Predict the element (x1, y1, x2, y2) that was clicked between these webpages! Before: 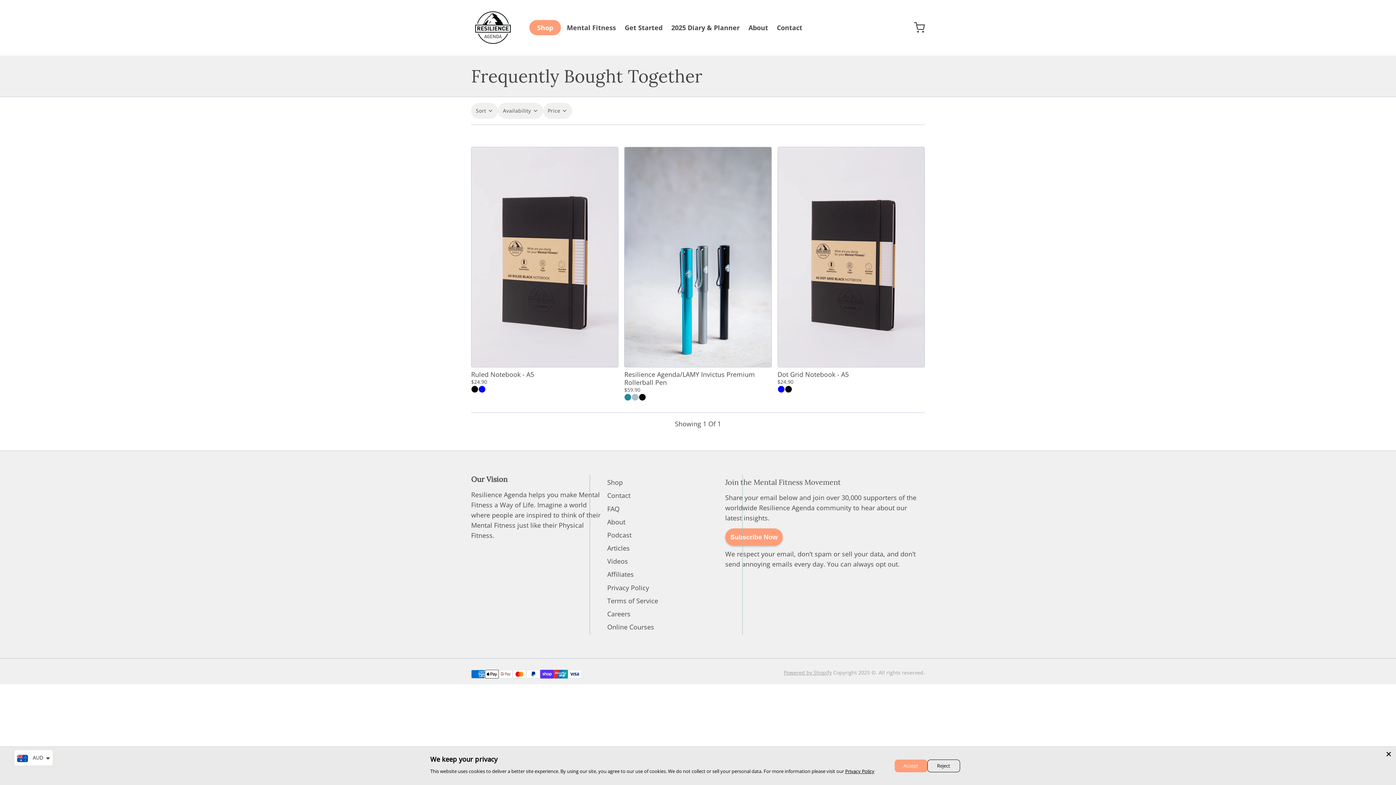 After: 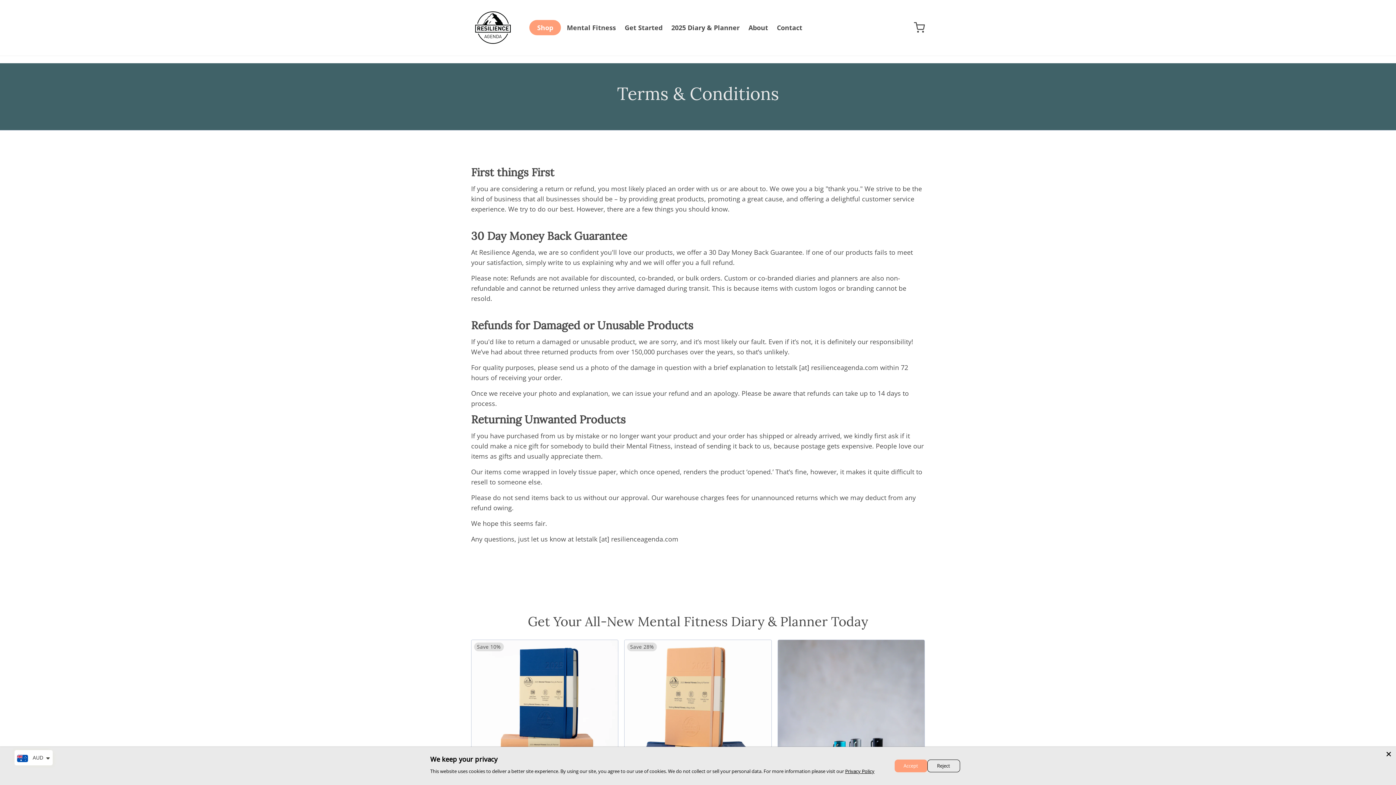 Action: label: Terms of Service bbox: (607, 595, 725, 606)